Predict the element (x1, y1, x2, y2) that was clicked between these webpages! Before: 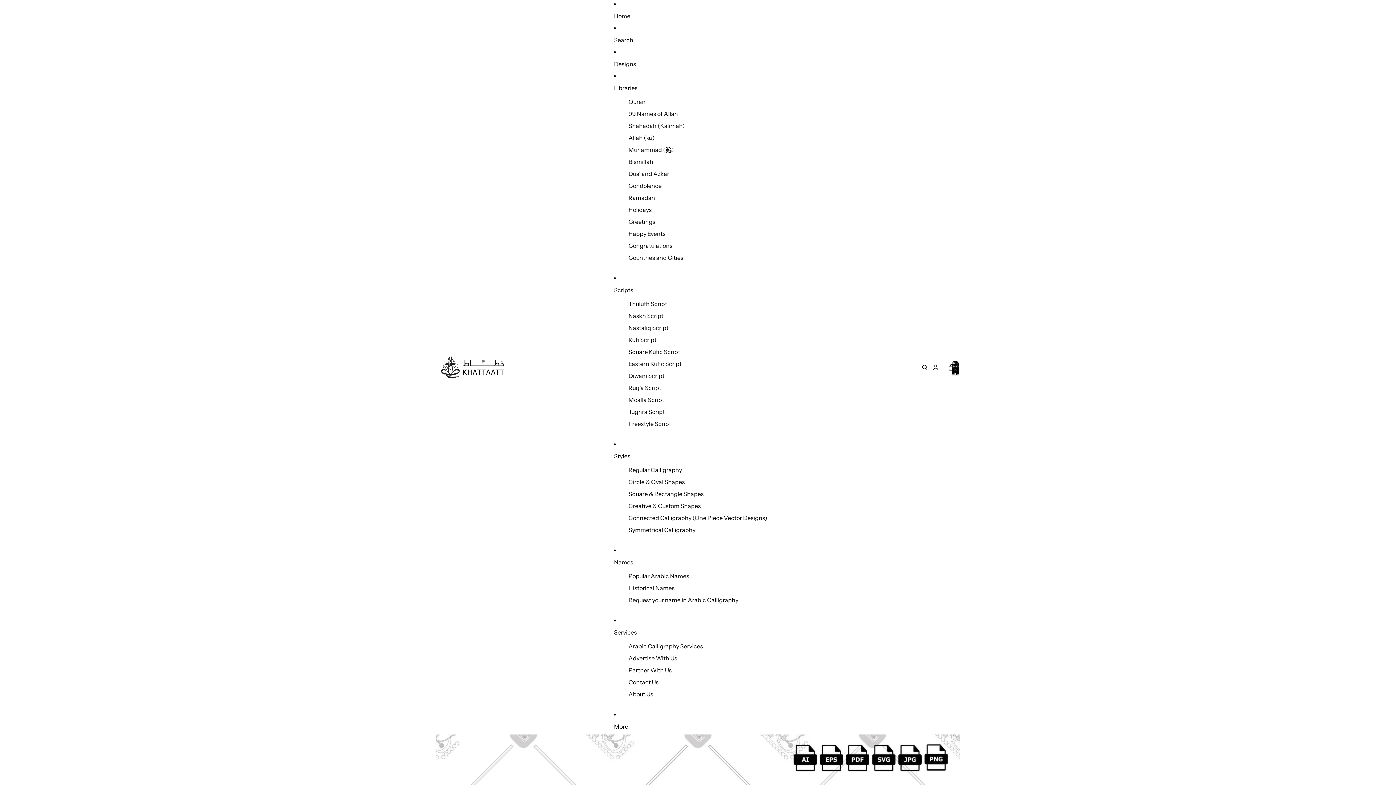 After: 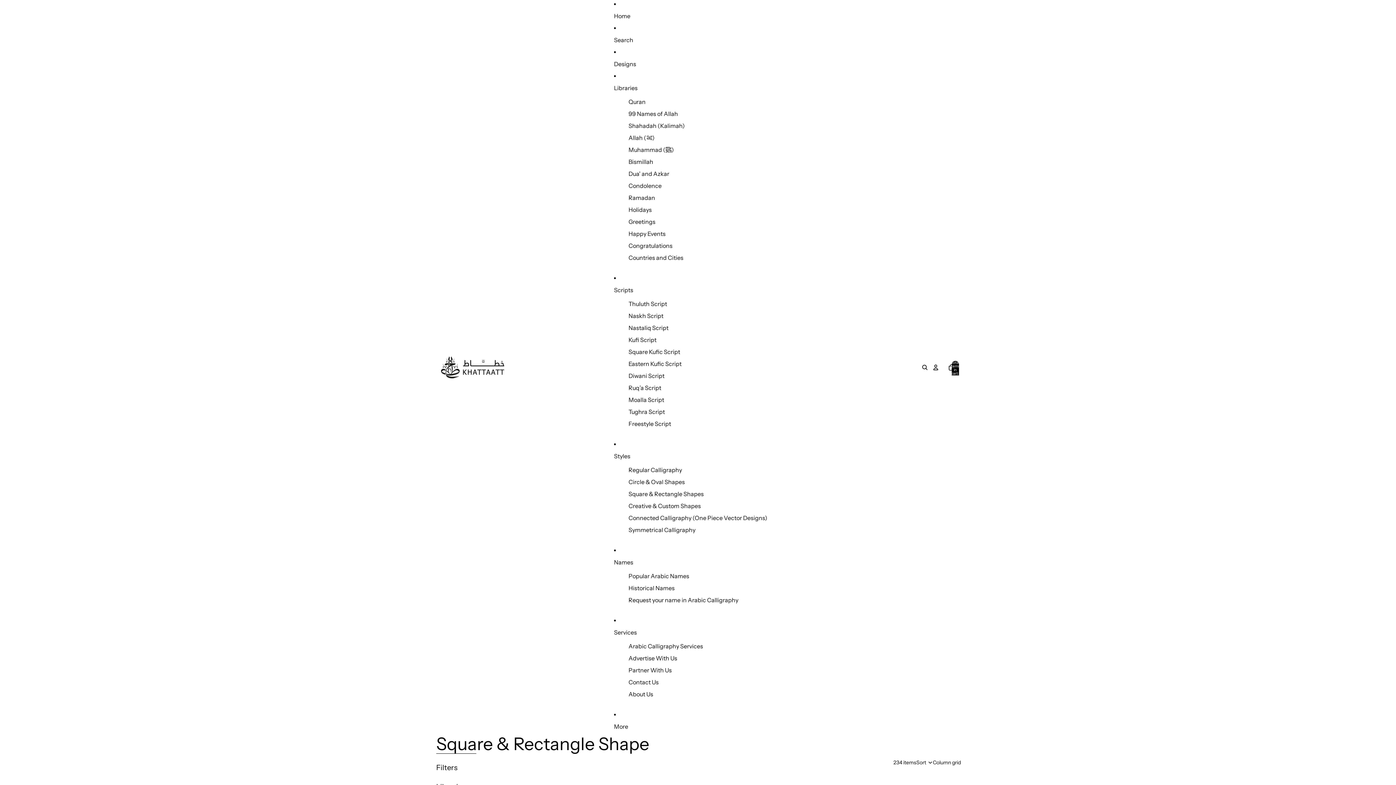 Action: bbox: (628, 488, 704, 500) label: Square & Rectangle Shapes